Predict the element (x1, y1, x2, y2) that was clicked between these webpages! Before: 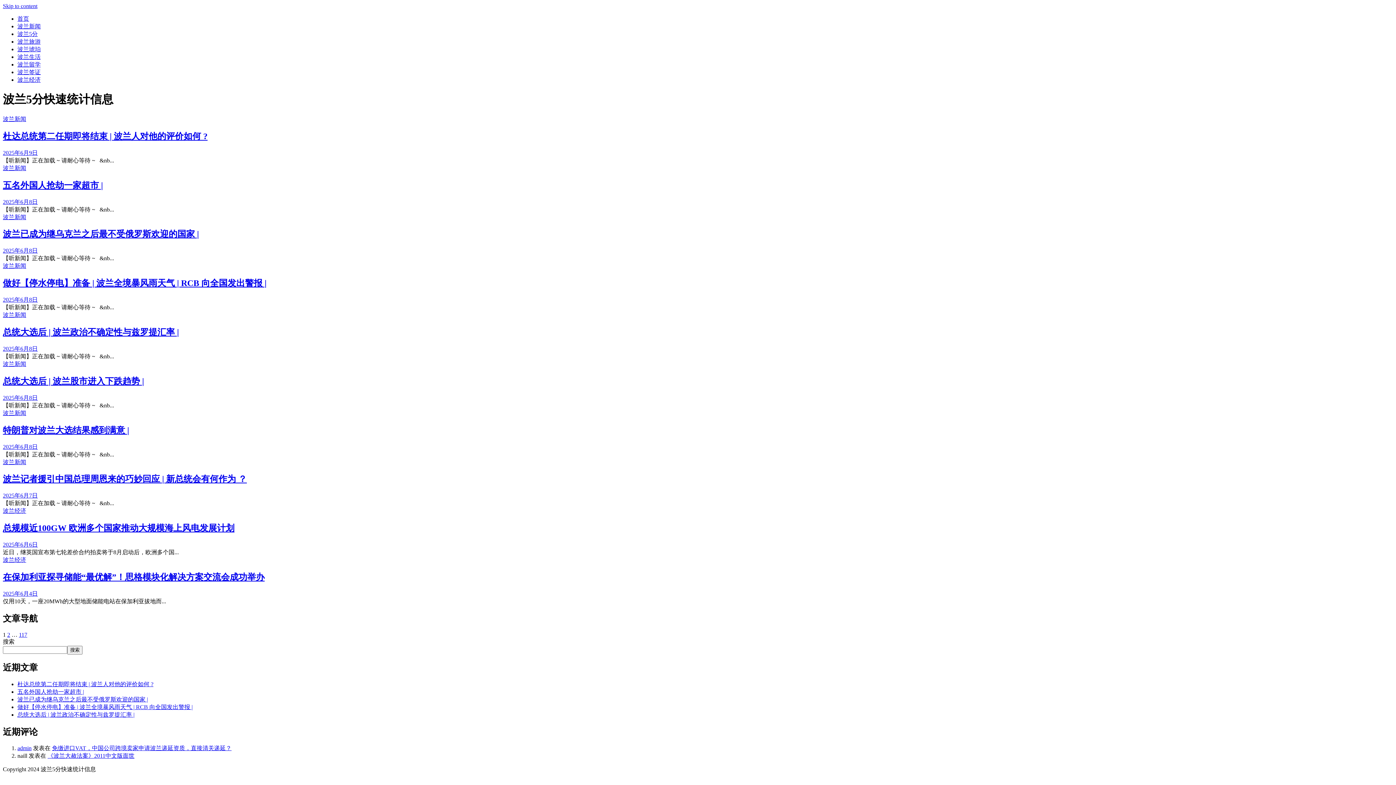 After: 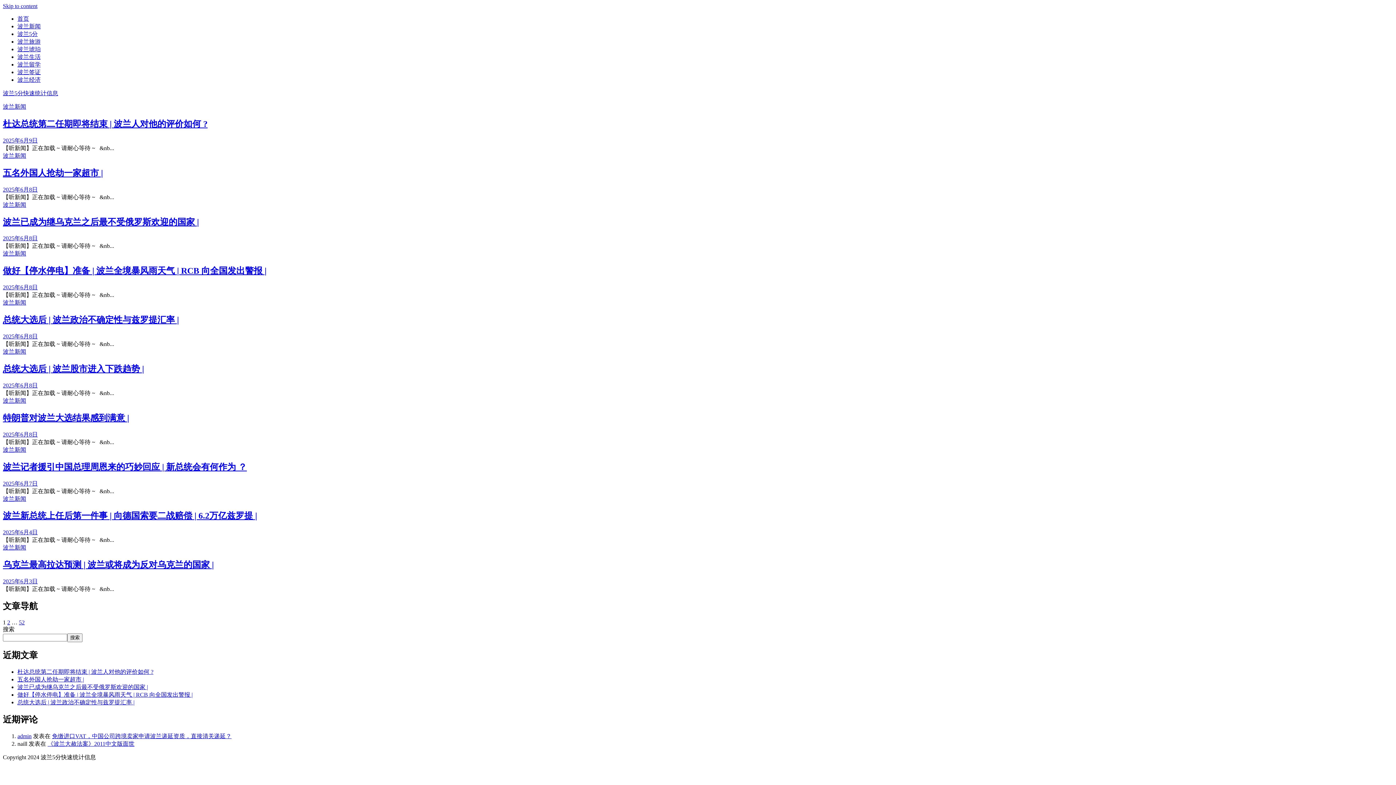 Action: bbox: (2, 164, 26, 171) label: 波兰新闻